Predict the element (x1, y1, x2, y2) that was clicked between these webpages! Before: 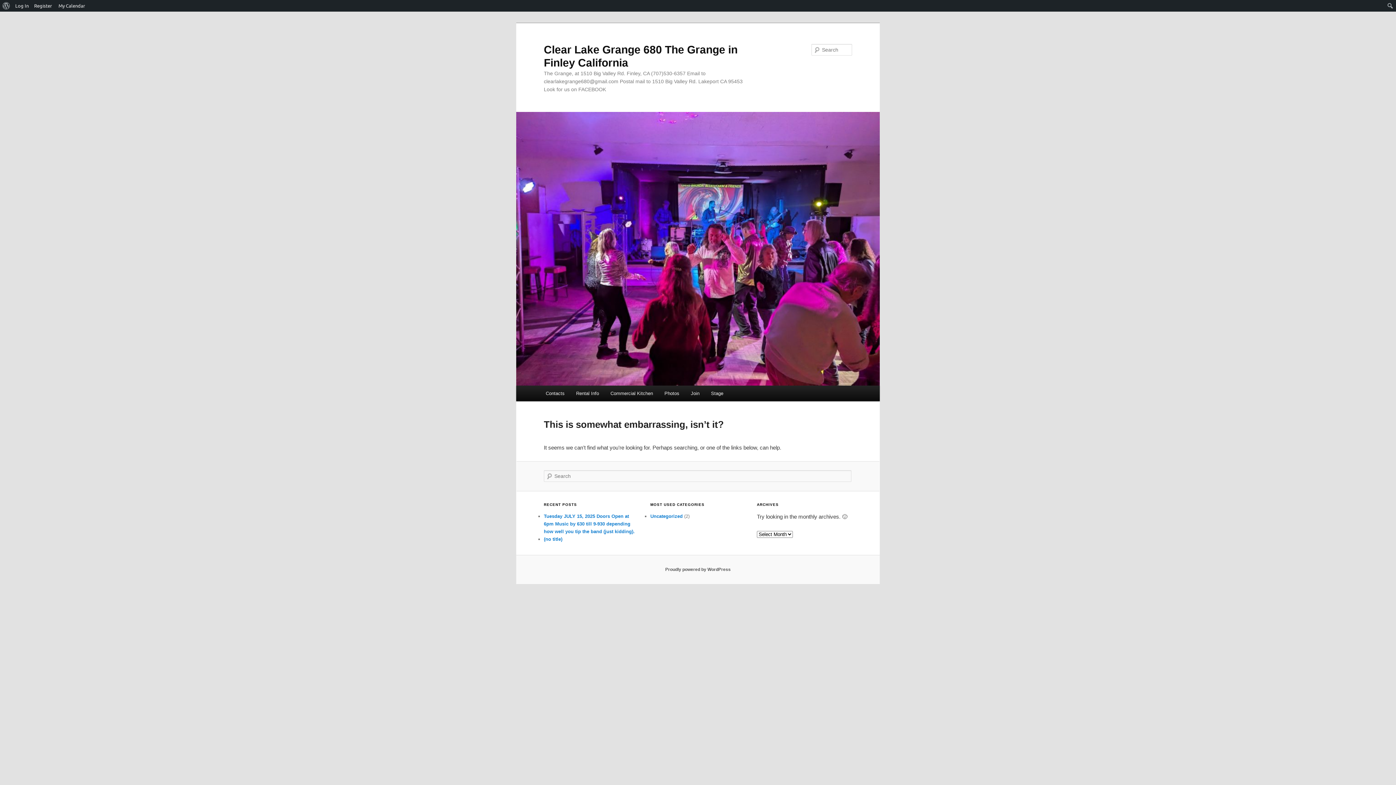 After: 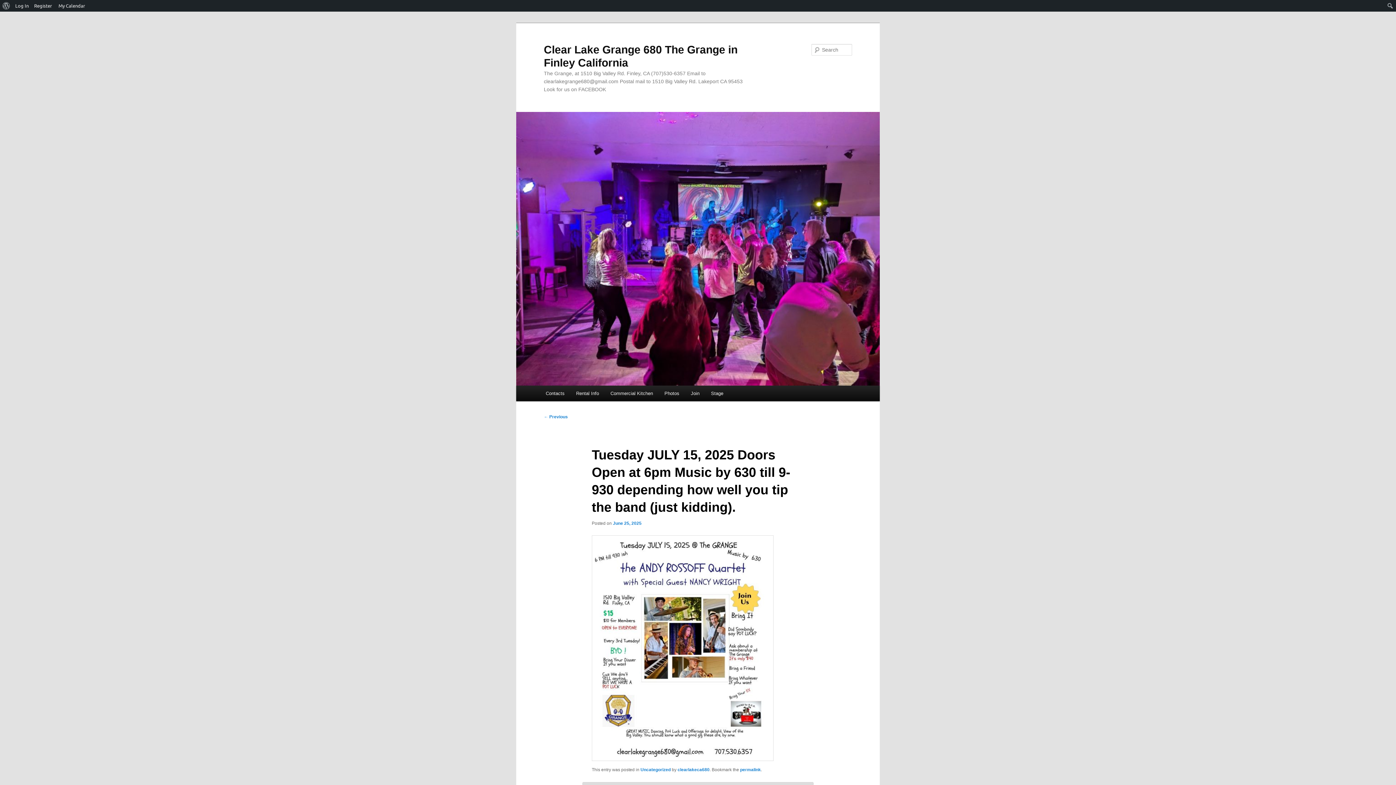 Action: bbox: (544, 513, 634, 534) label: Tuesday JULY 15, 2025 Doors Open at 6pm Music by 630 till 9-930 depending how well you tip the band (just kidding).